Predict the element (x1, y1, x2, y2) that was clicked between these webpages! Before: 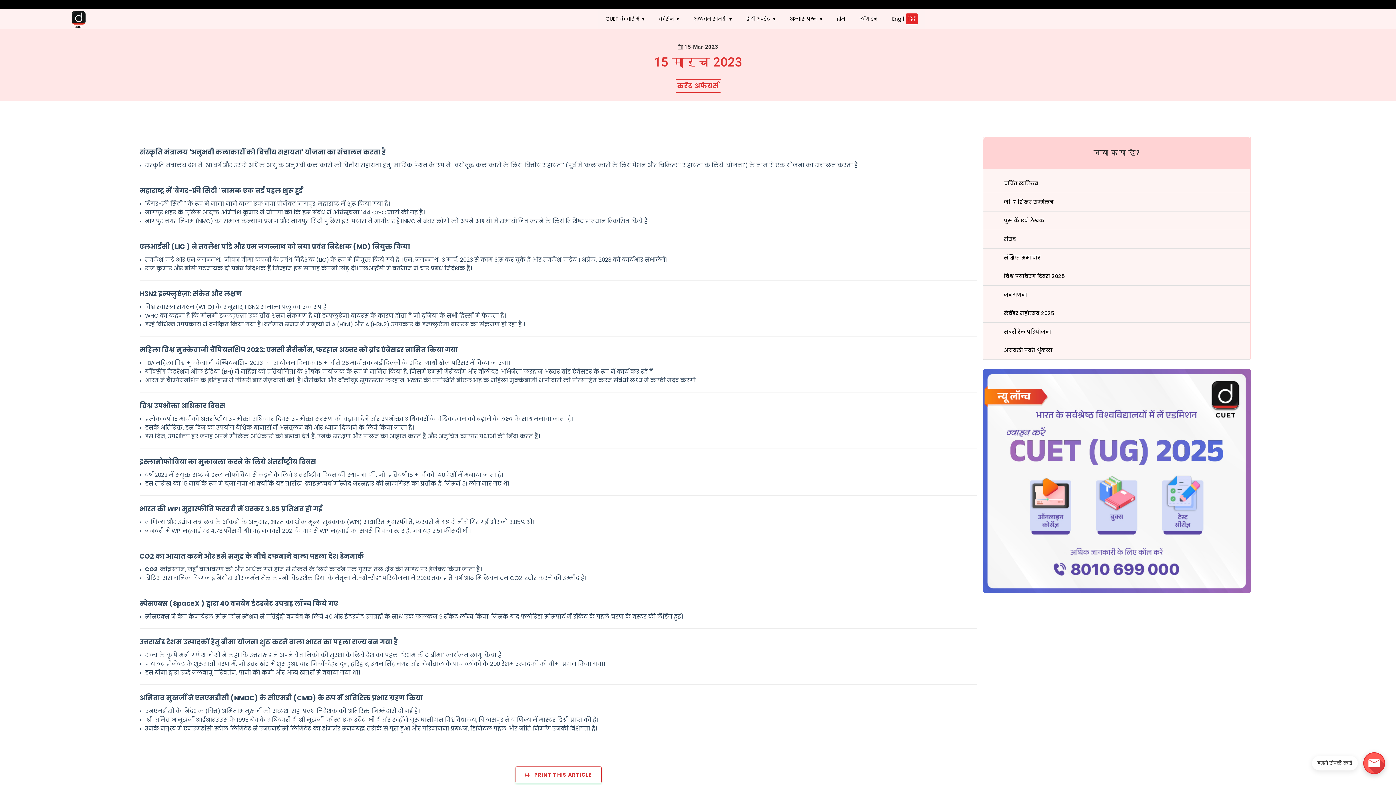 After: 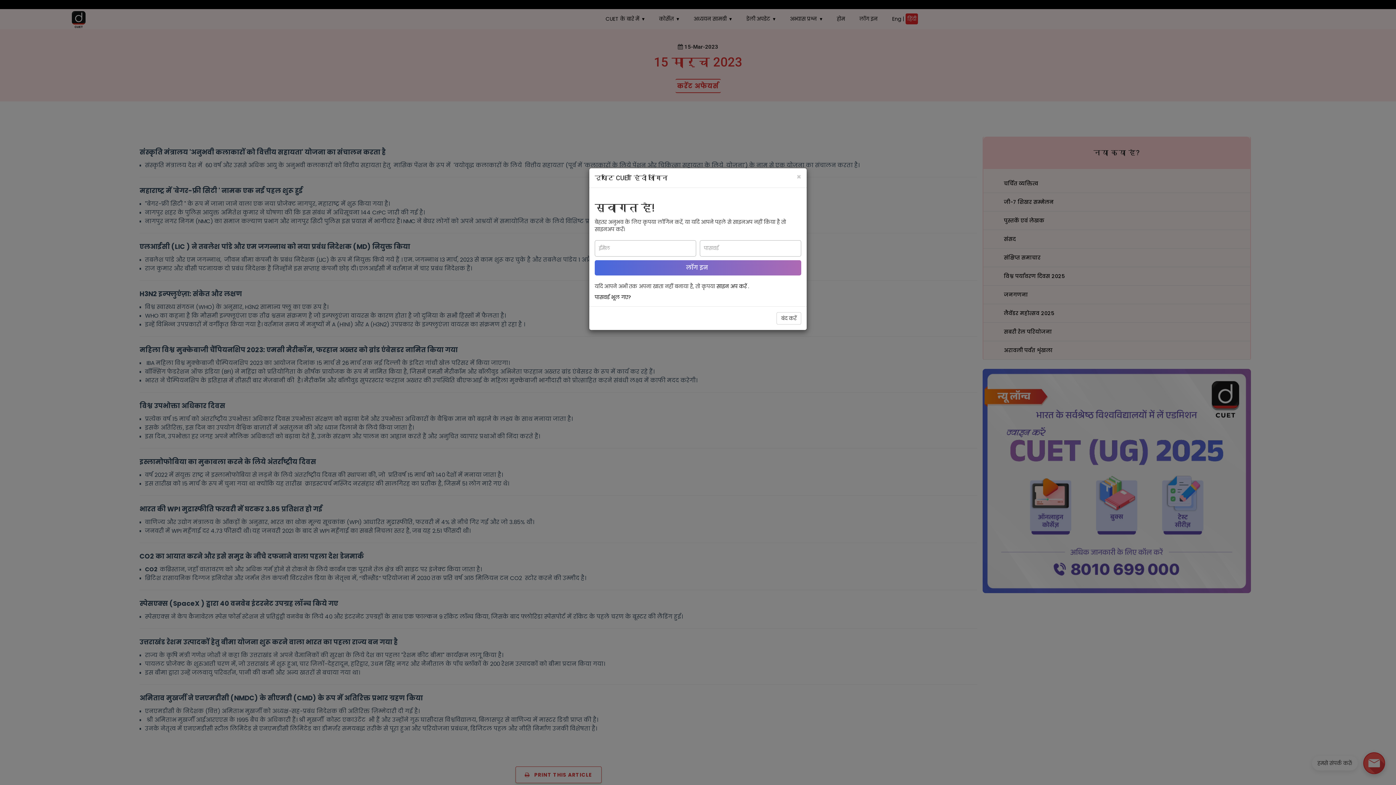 Action: label: लॉग इन bbox: (852, 9, 885, 29)